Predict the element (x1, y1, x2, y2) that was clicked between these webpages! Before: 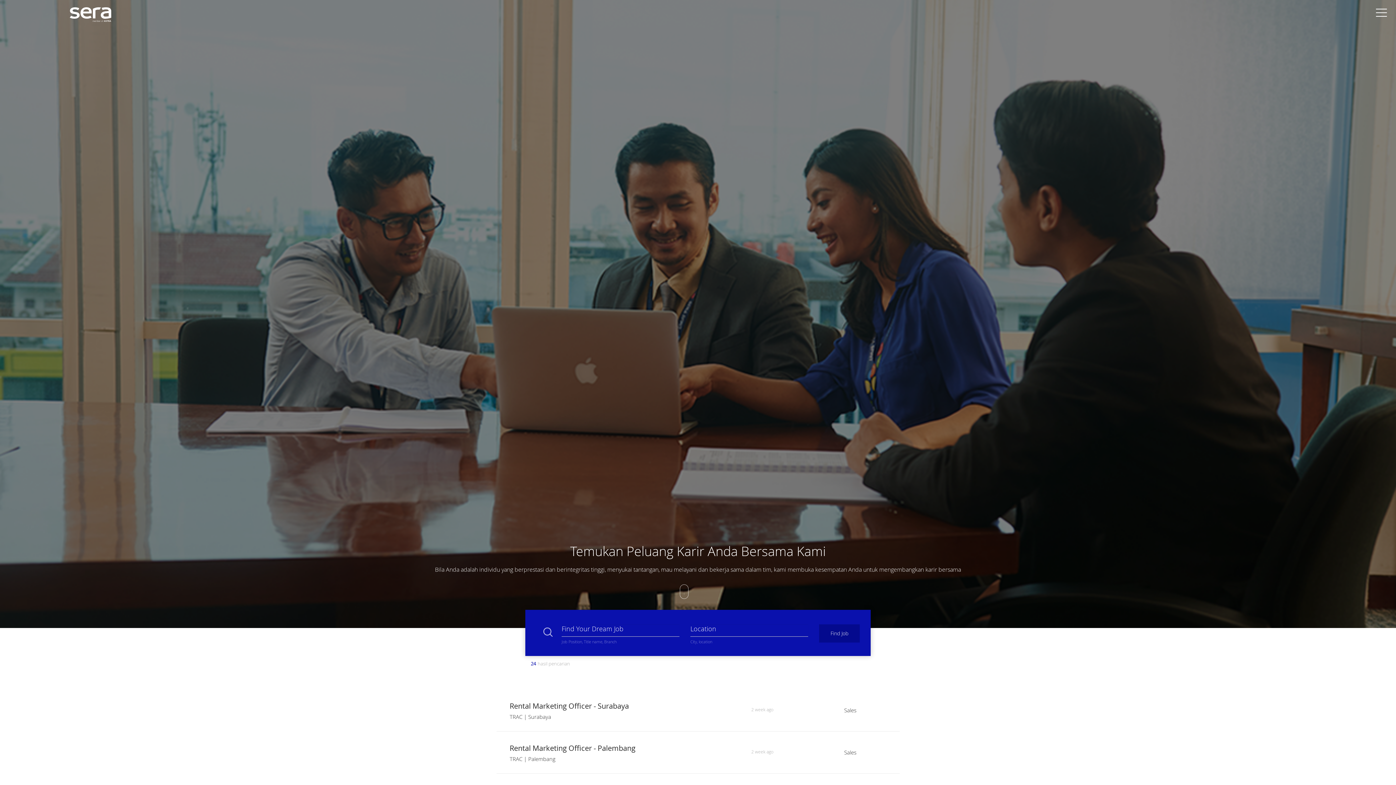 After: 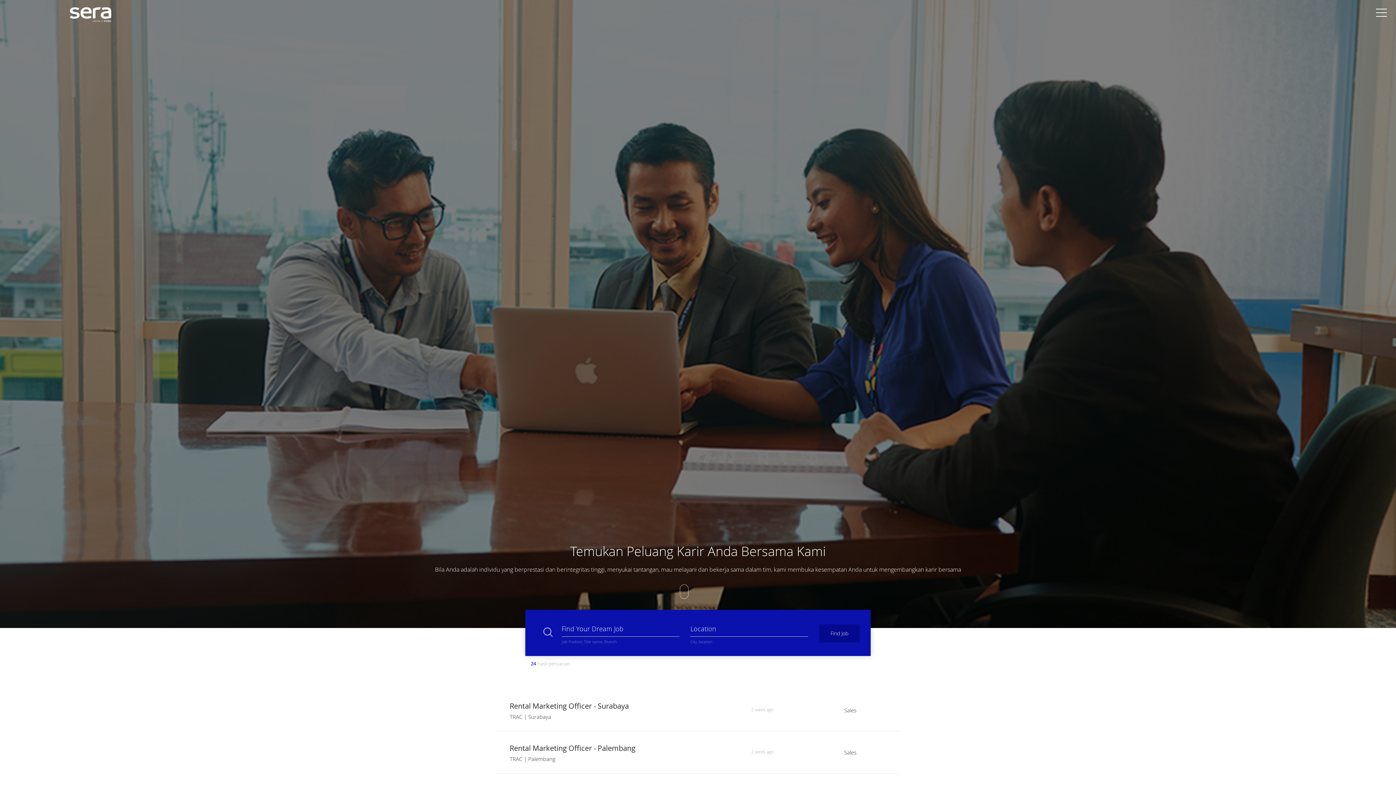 Action: bbox: (69, 9, 111, 17)